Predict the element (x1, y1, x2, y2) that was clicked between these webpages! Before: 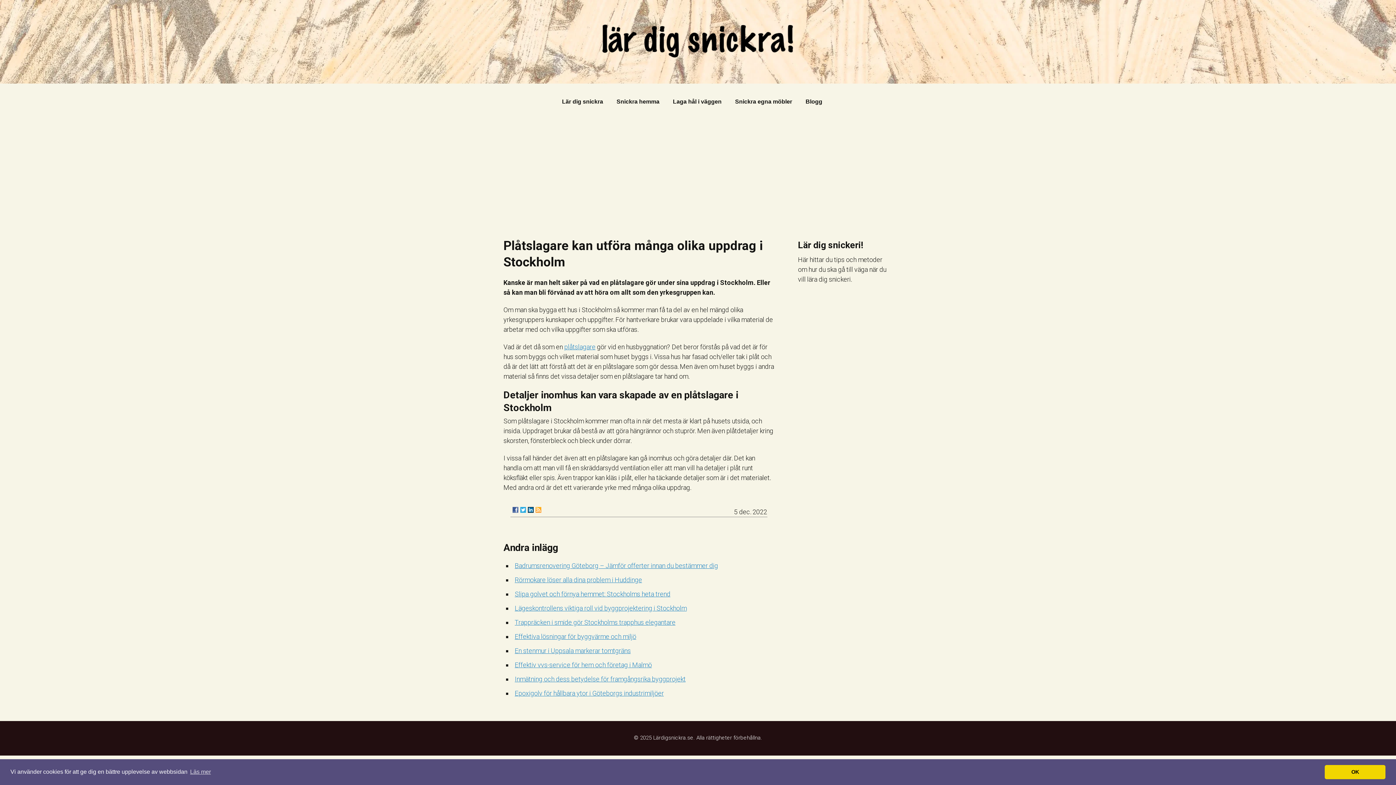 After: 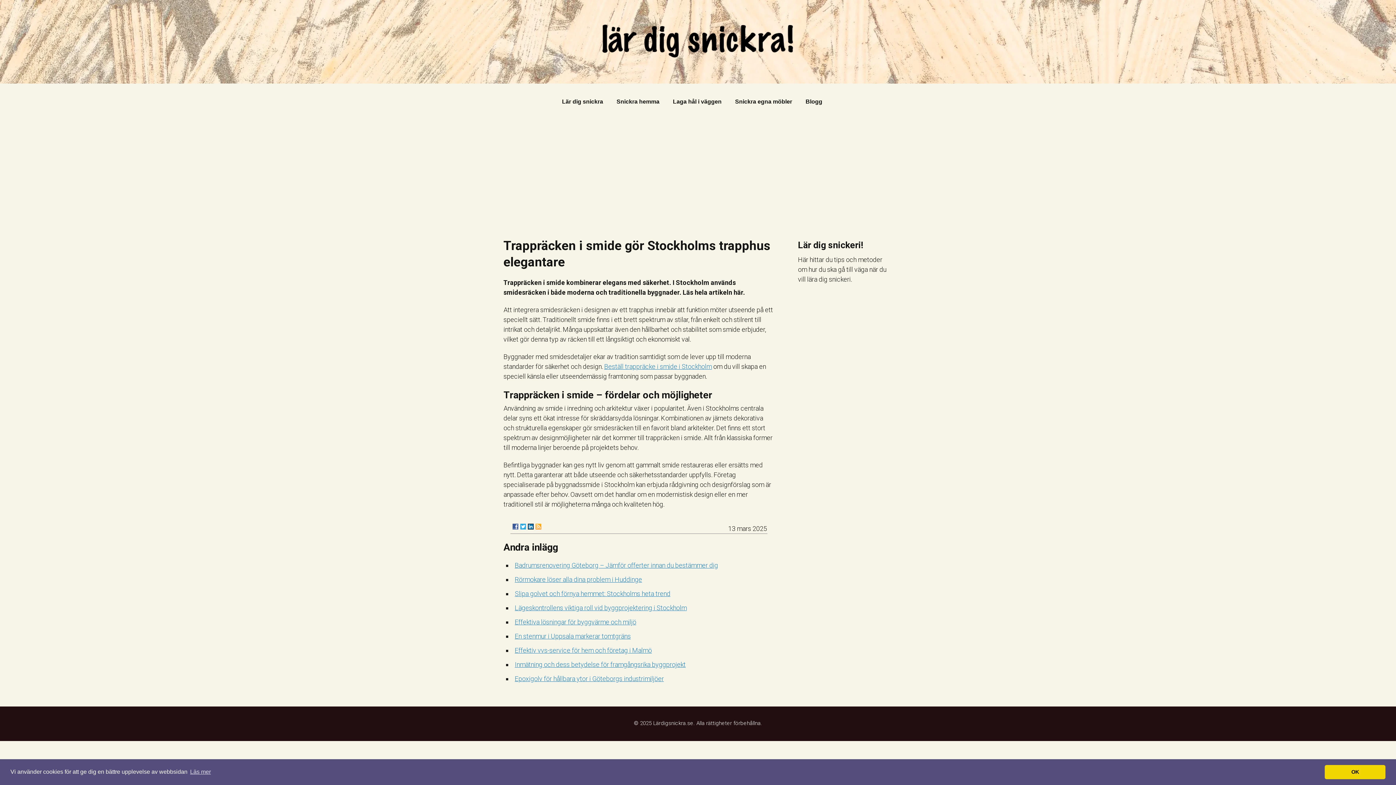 Action: bbox: (514, 618, 675, 626) label: Trappräcken i smide gör Stockholms trapphus elegantare